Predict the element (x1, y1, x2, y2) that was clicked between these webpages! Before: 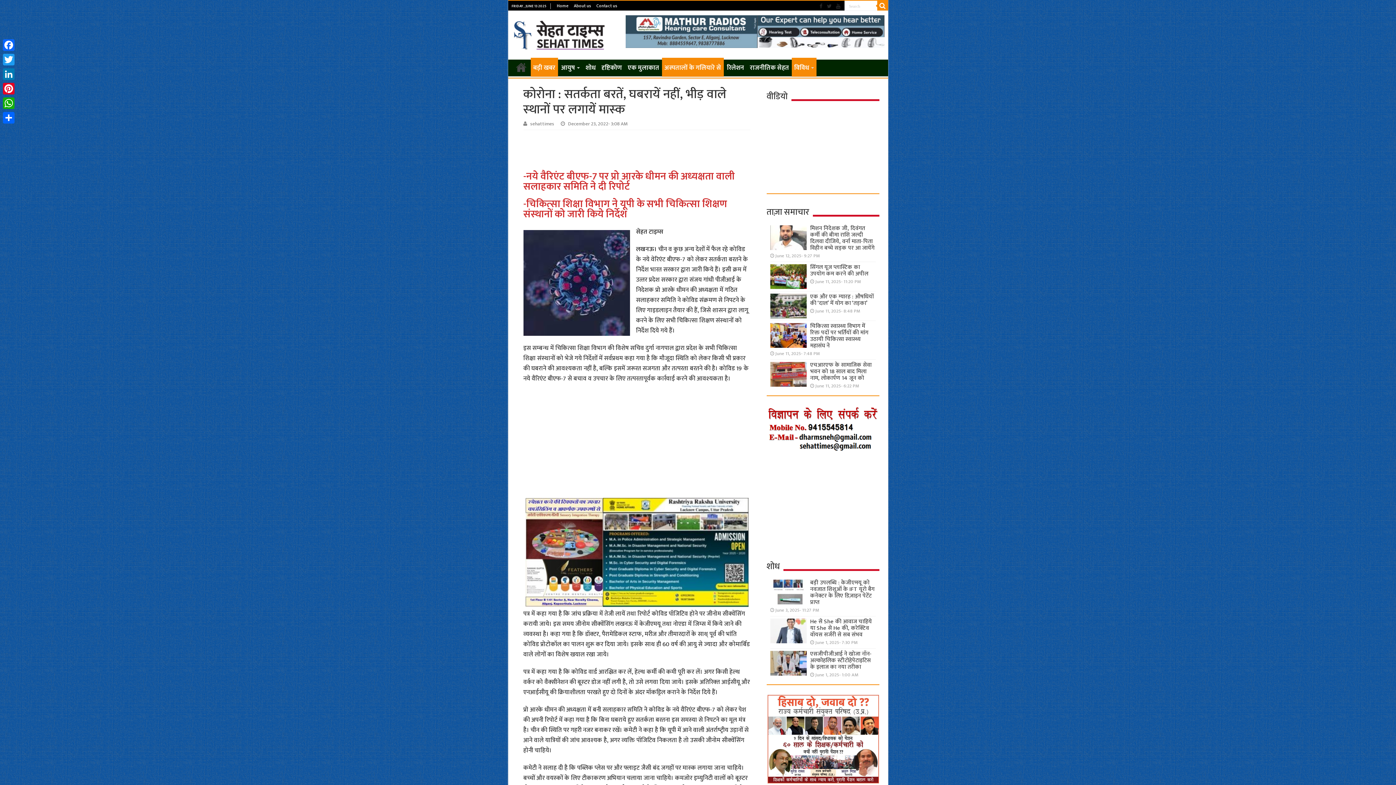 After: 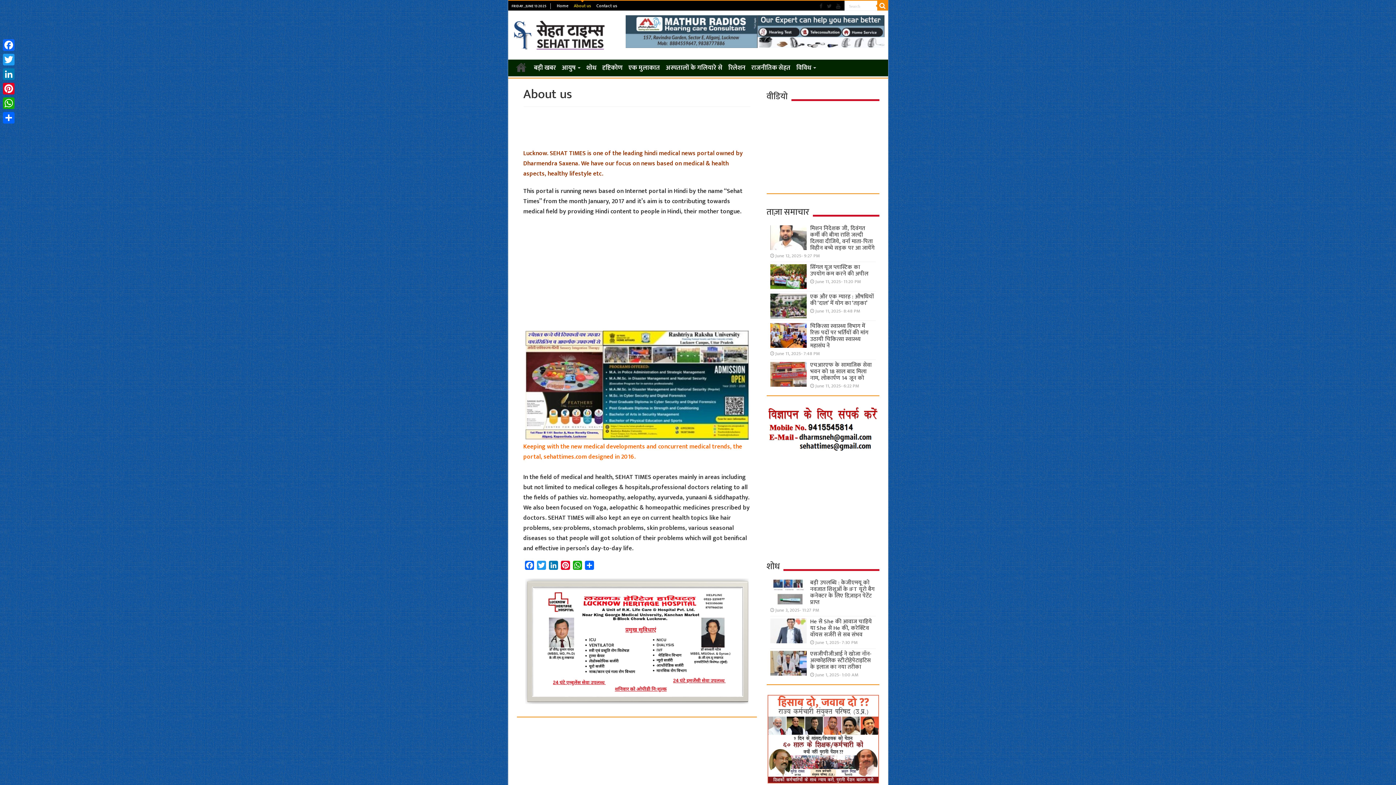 Action: label: About us bbox: (571, 0, 594, 11)